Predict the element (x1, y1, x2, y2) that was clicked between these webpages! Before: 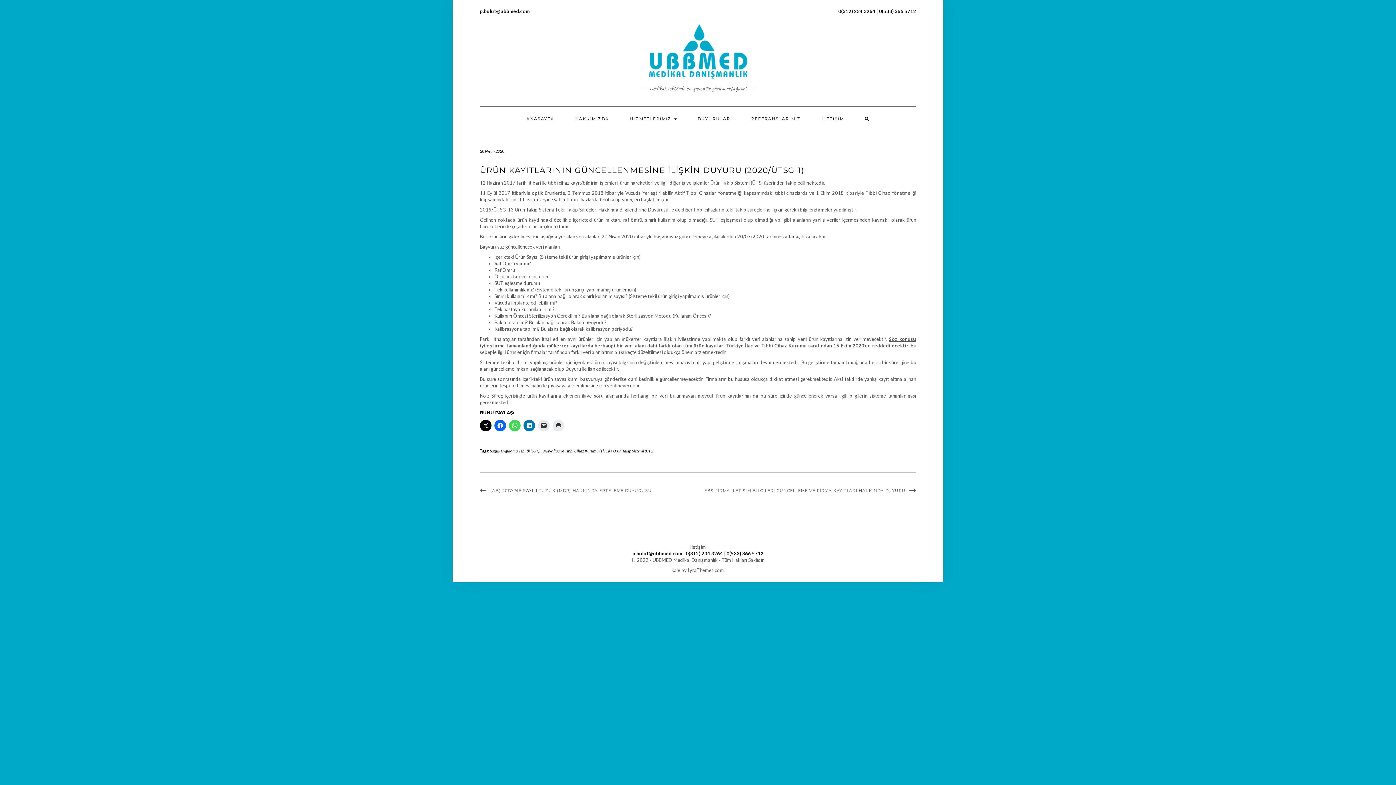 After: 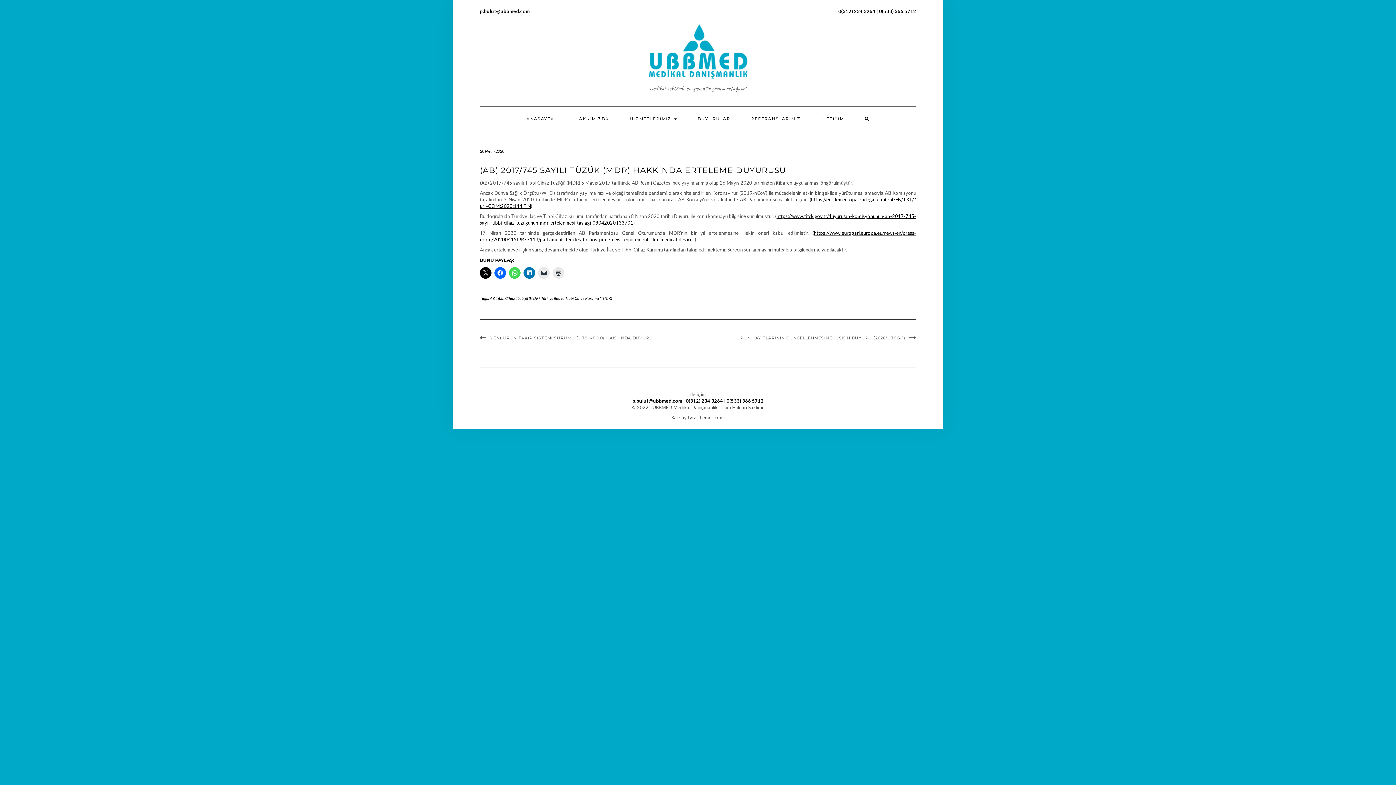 Action: bbox: (480, 488, 652, 493) label: (AB) 2017/745 SAYILI TÜZÜK (MDR) HAKKINDA ERTELEME DUYURUSU